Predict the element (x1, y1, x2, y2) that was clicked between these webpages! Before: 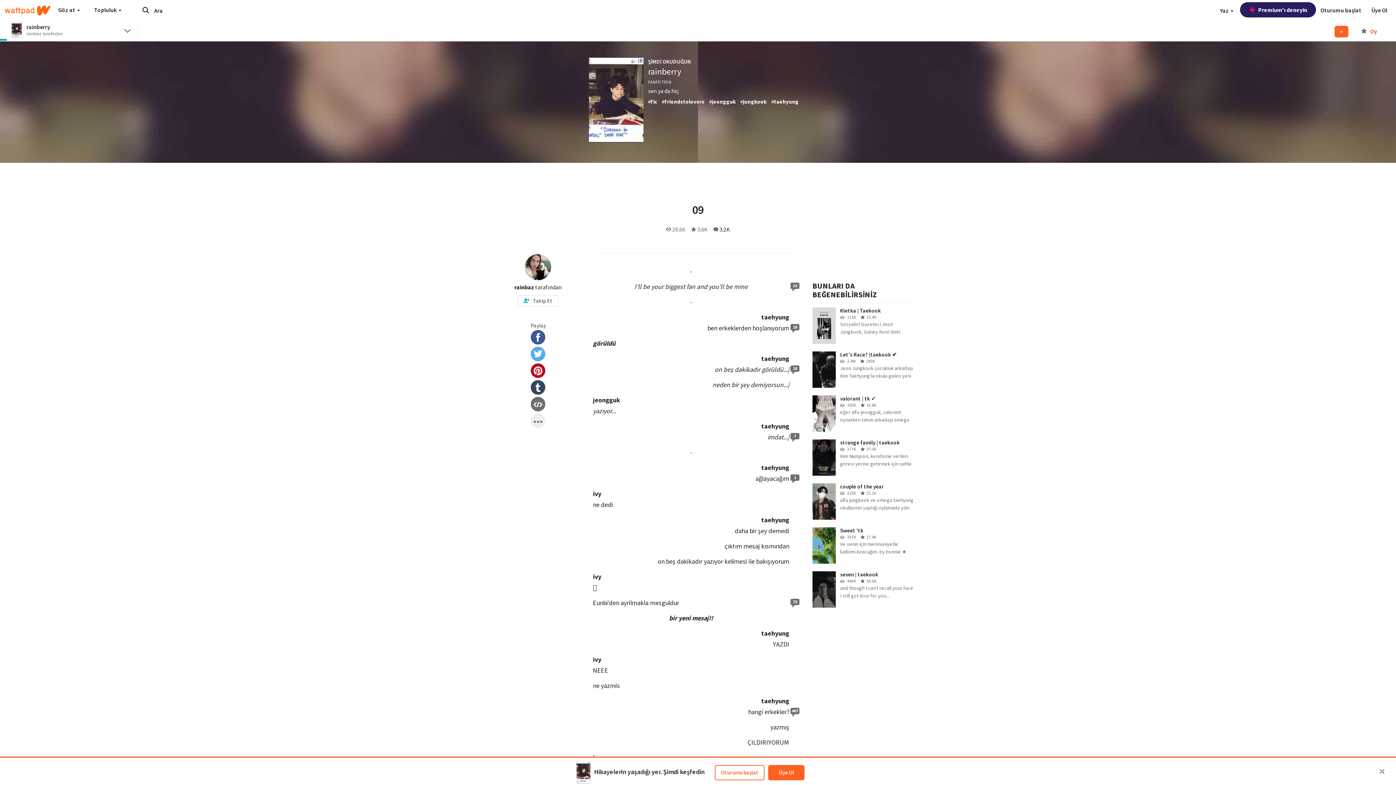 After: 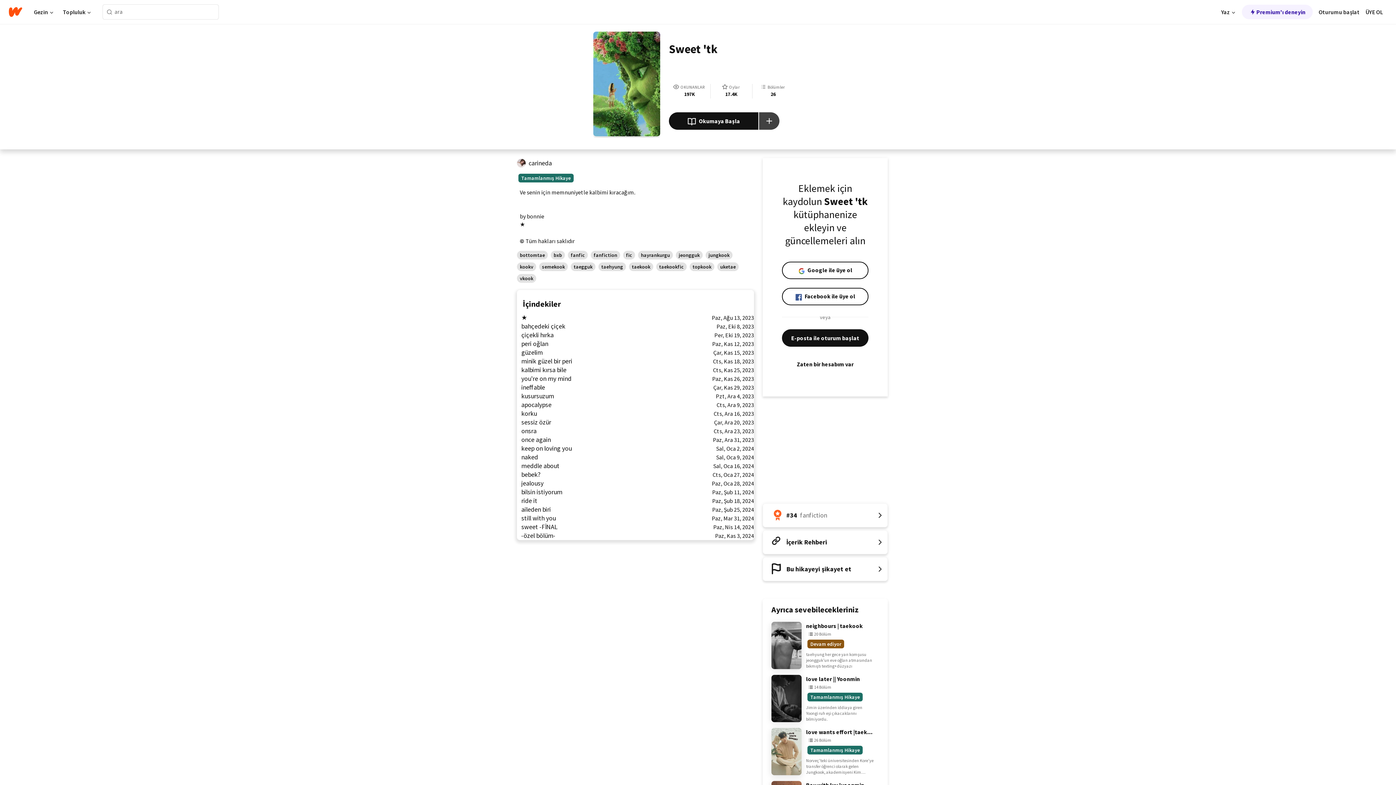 Action: bbox: (812, 527, 914, 564) label: Sweet 'tk
197K
17.4K
Ve senin için memnuniyetle kalbimi kıracağım. by bonnie ★